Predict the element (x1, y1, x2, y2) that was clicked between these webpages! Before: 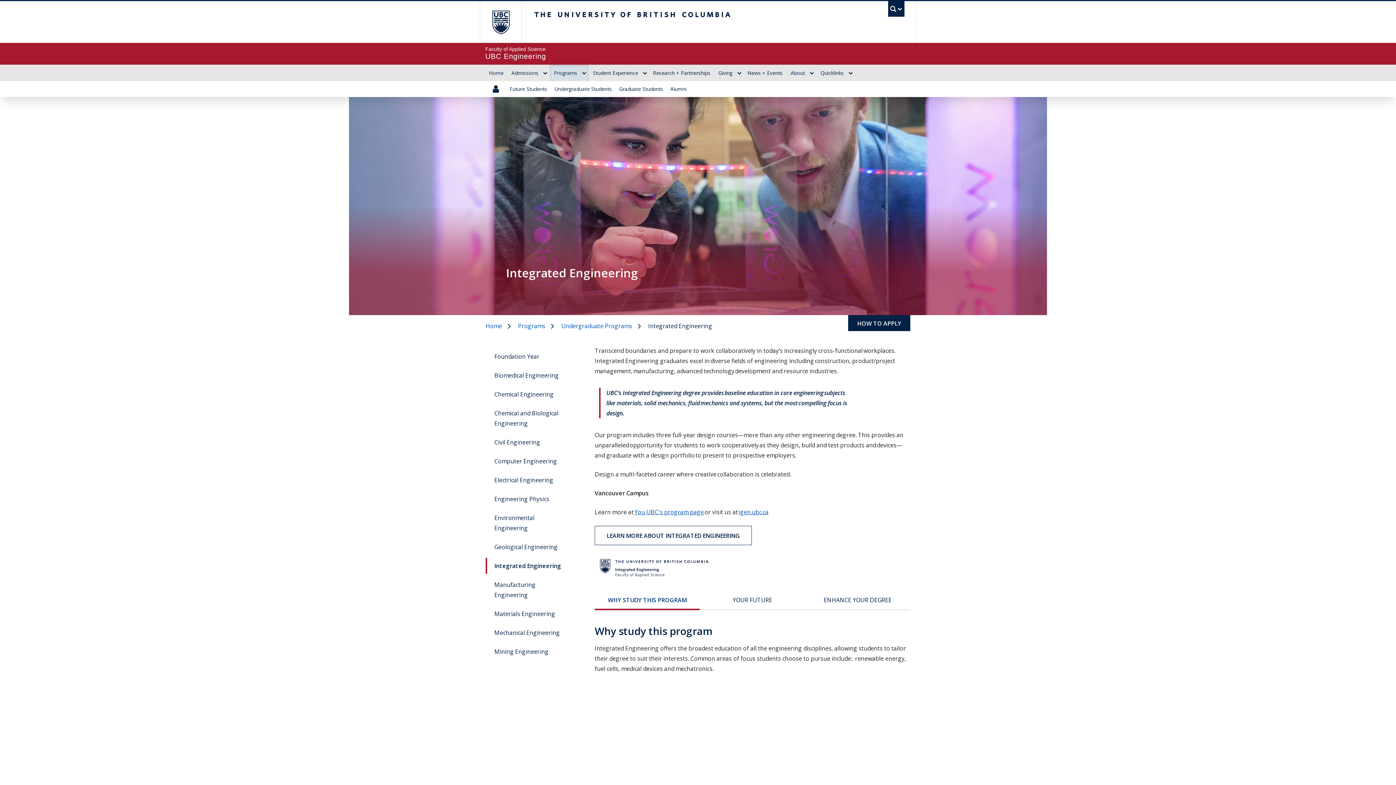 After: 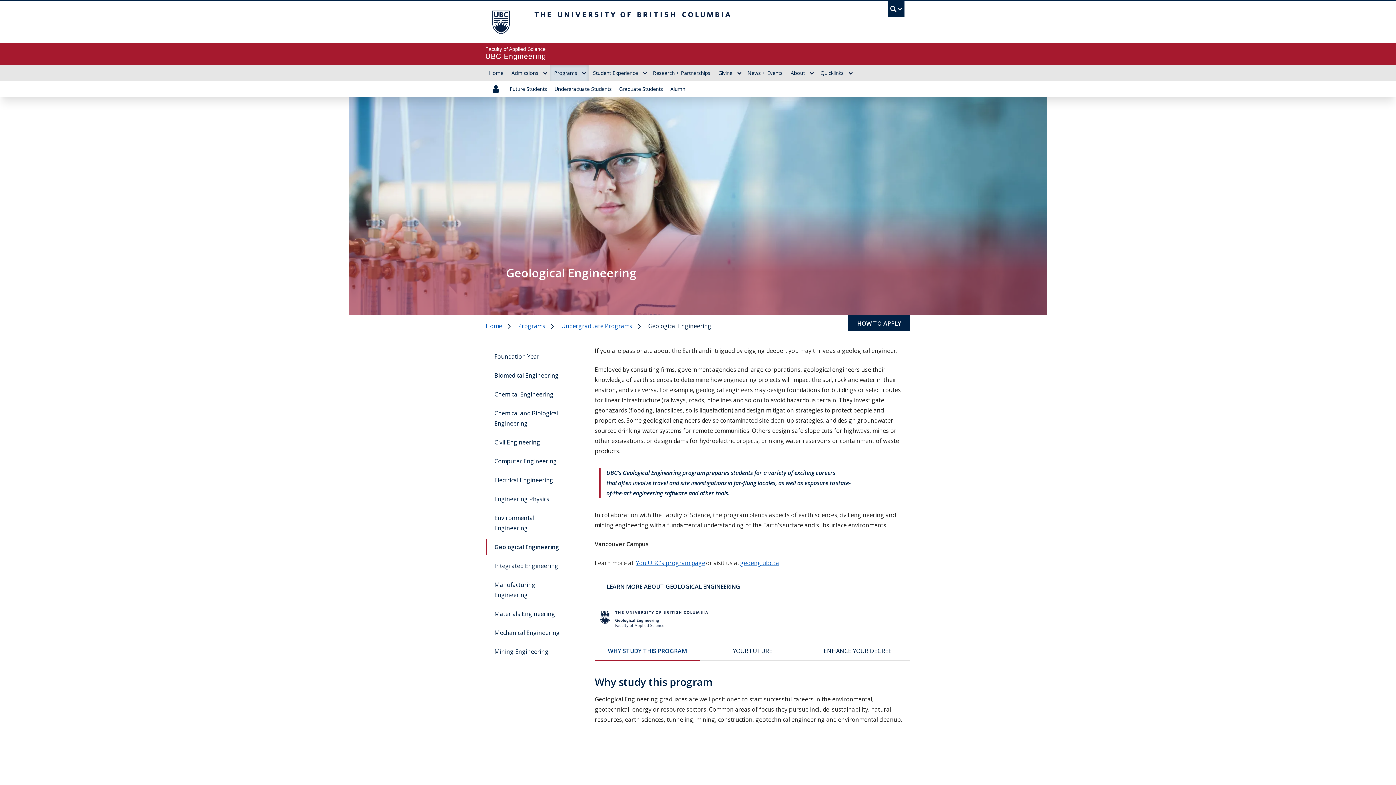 Action: label: Geological Engineering bbox: (485, 539, 583, 555)